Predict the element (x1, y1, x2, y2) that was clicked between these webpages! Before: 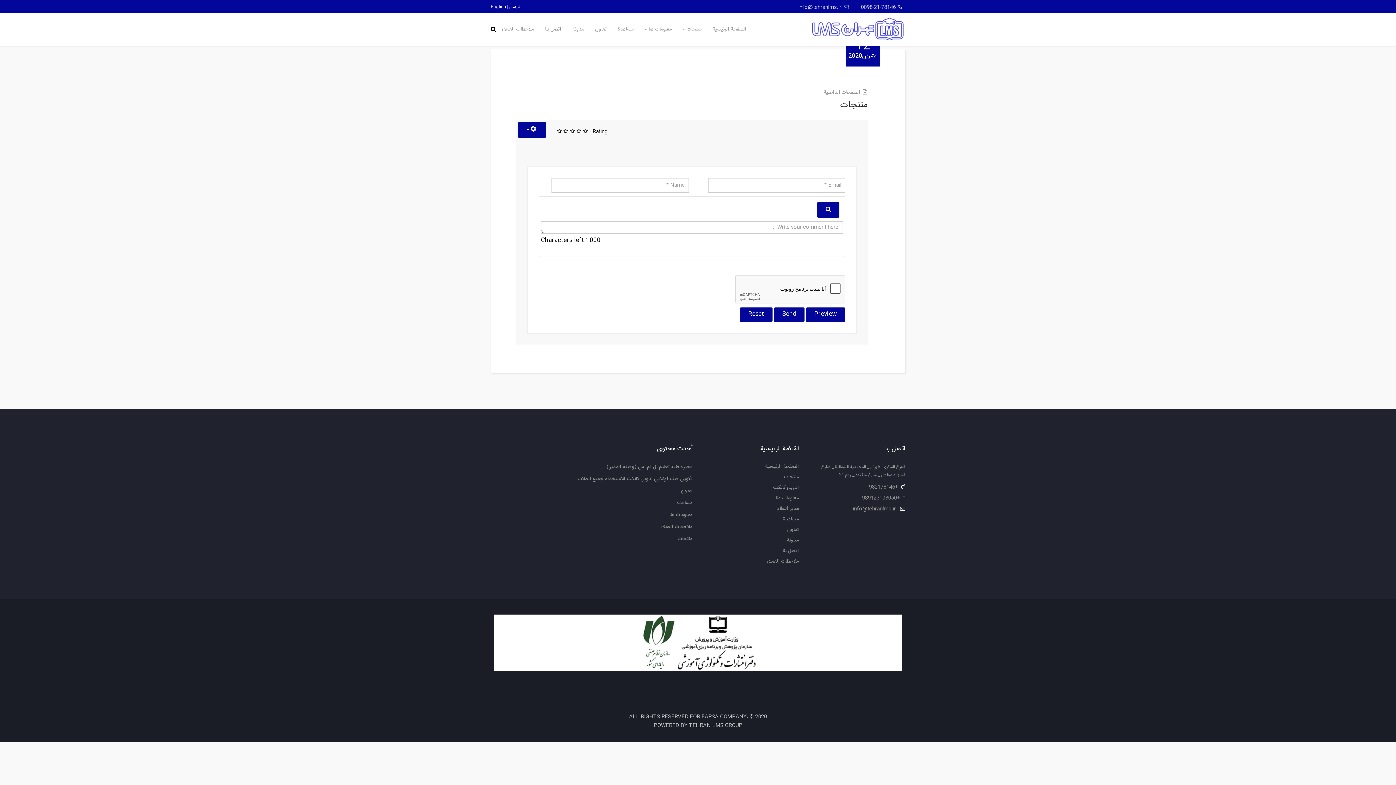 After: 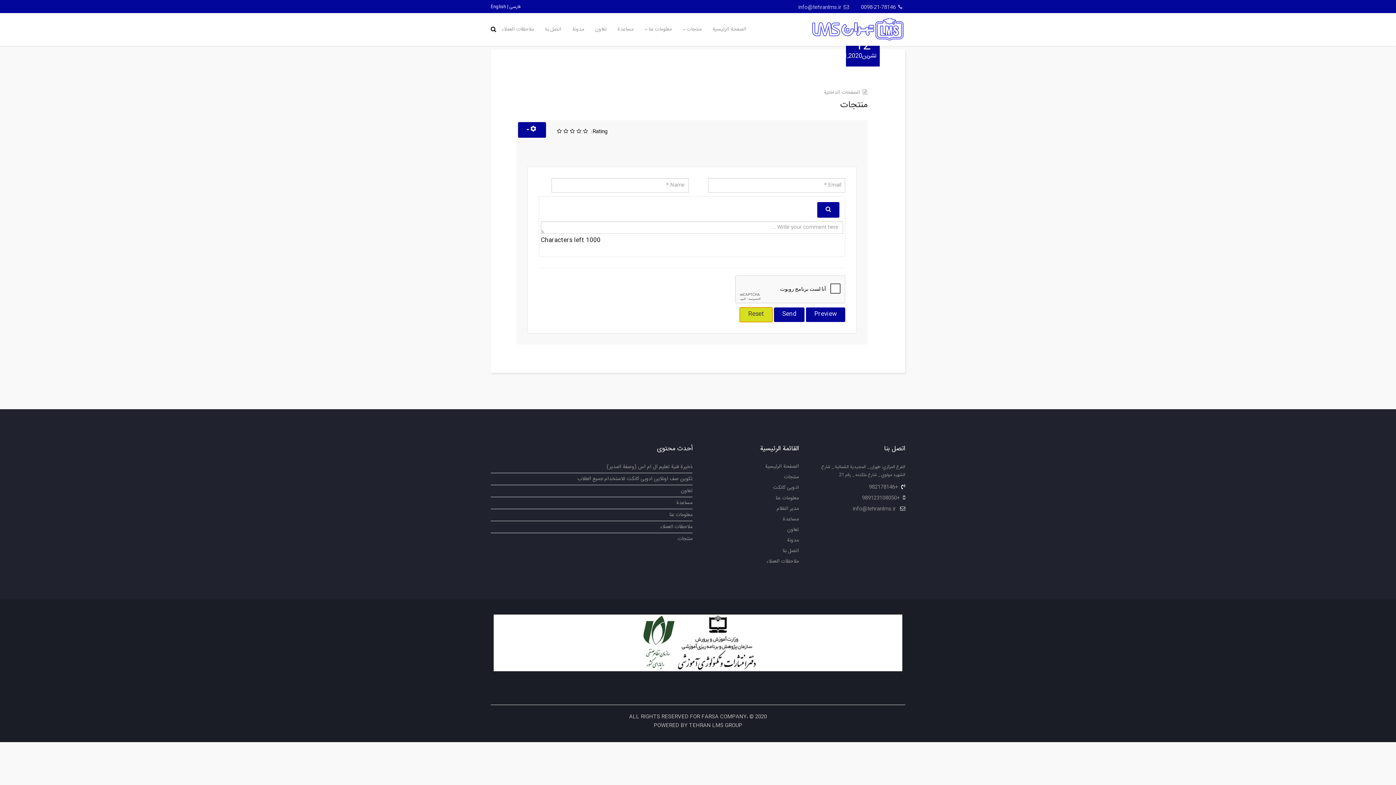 Action: label: Reset bbox: (740, 307, 772, 322)